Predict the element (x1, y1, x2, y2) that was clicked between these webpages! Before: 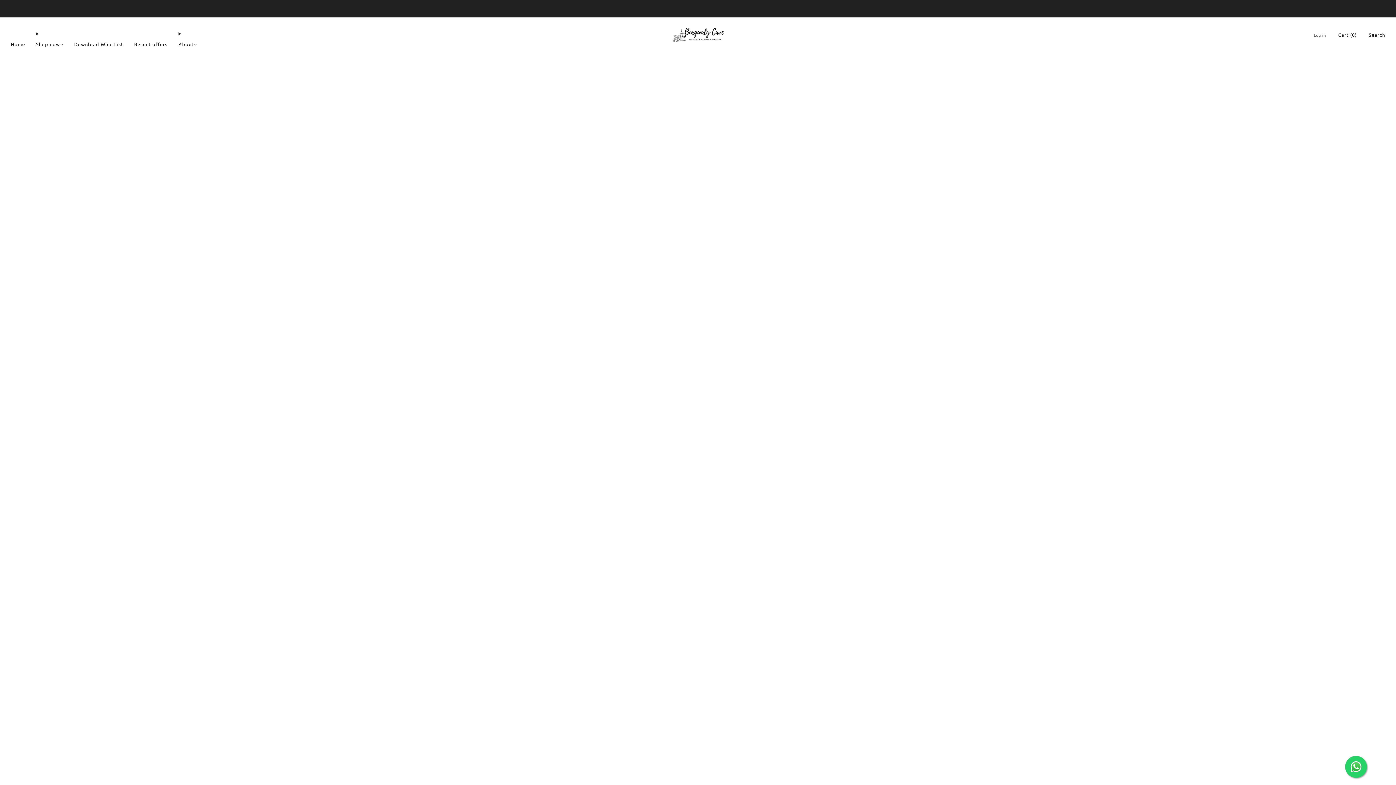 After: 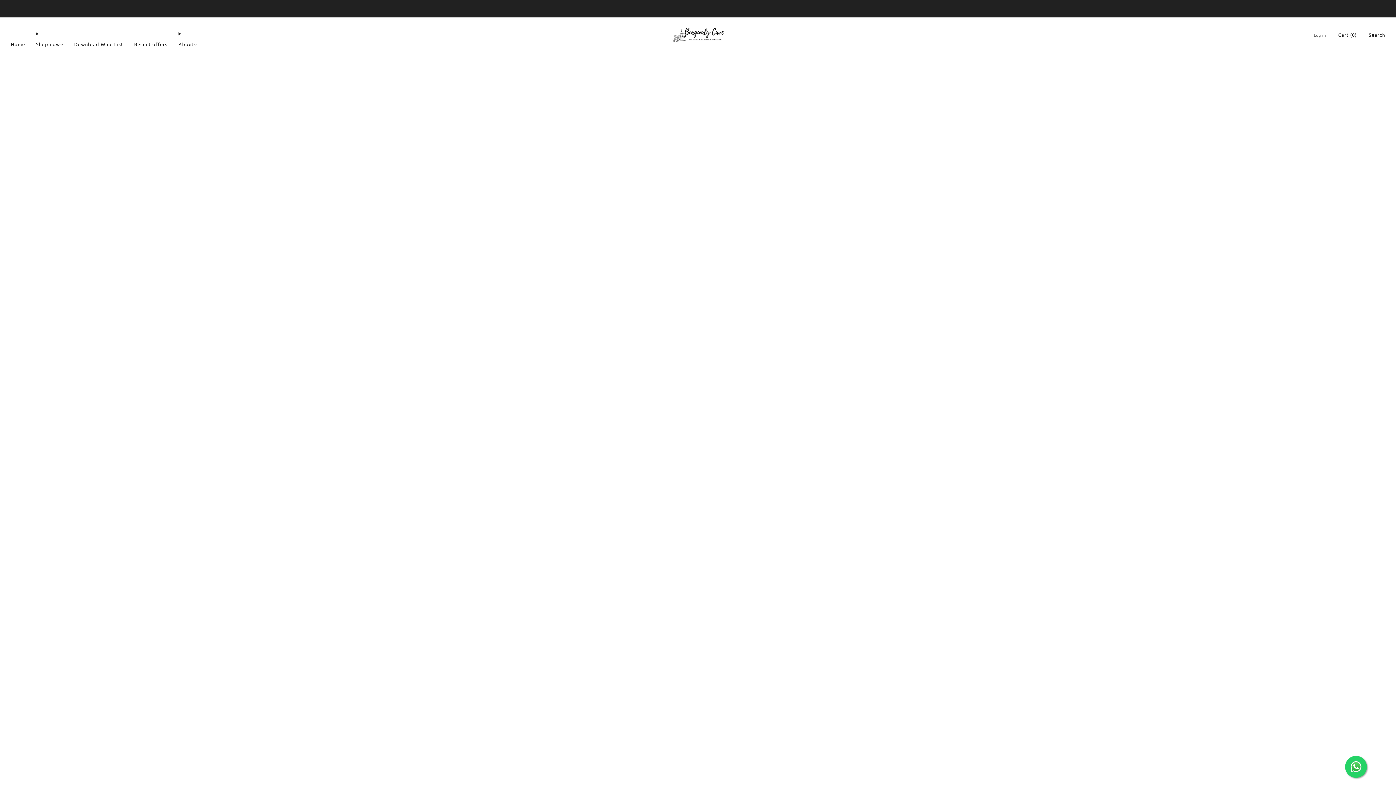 Action: bbox: (741, 6, 763, 11) label: learn more